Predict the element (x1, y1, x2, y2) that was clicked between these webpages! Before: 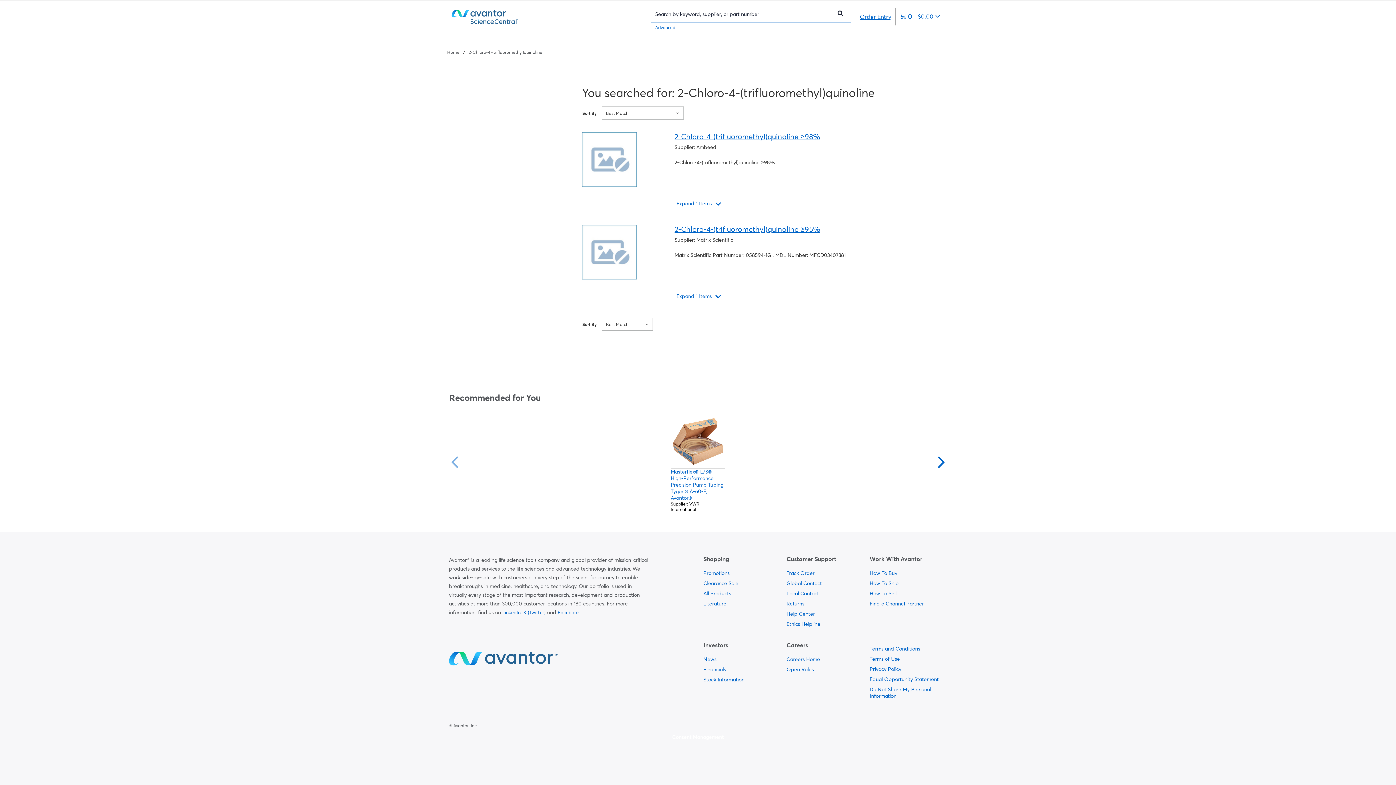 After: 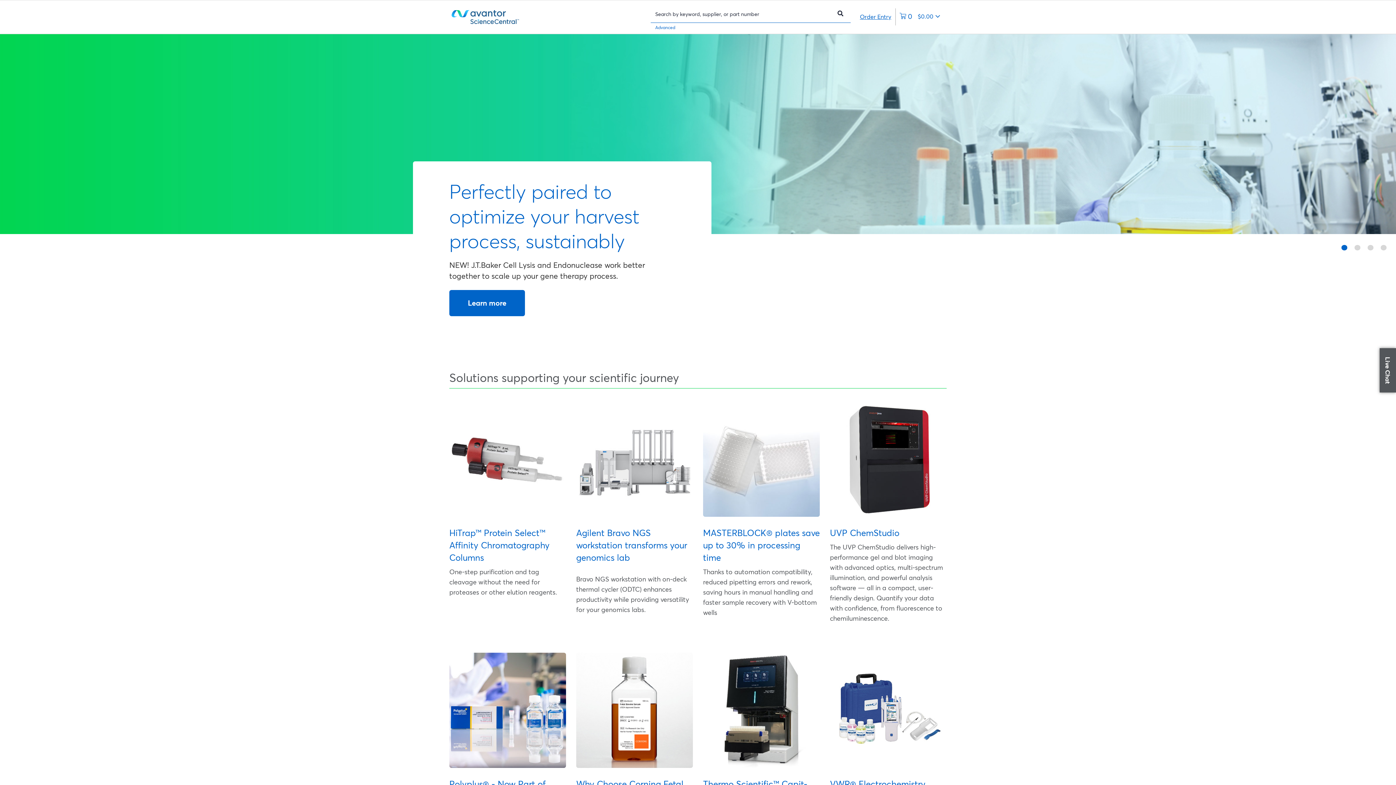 Action: bbox: (447, 10, 556, 23)